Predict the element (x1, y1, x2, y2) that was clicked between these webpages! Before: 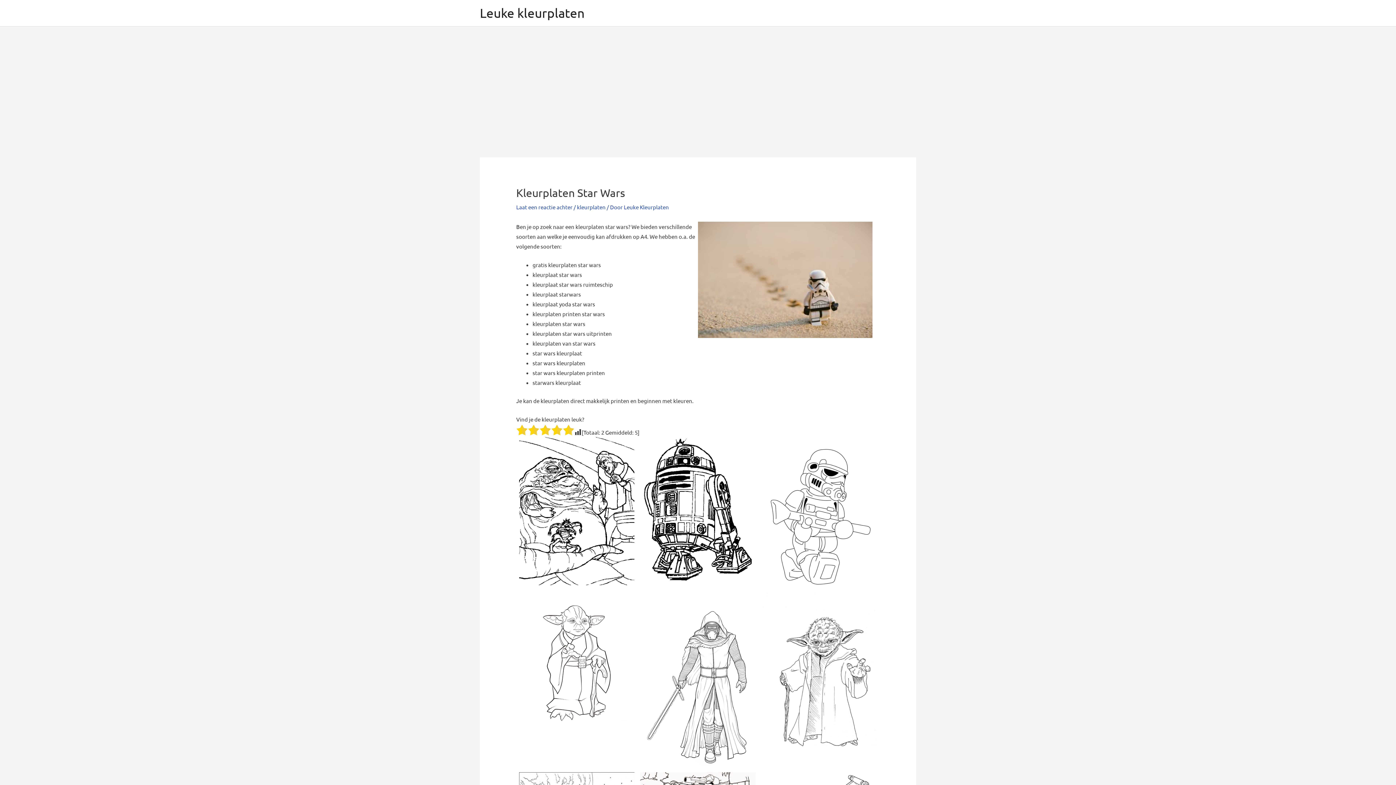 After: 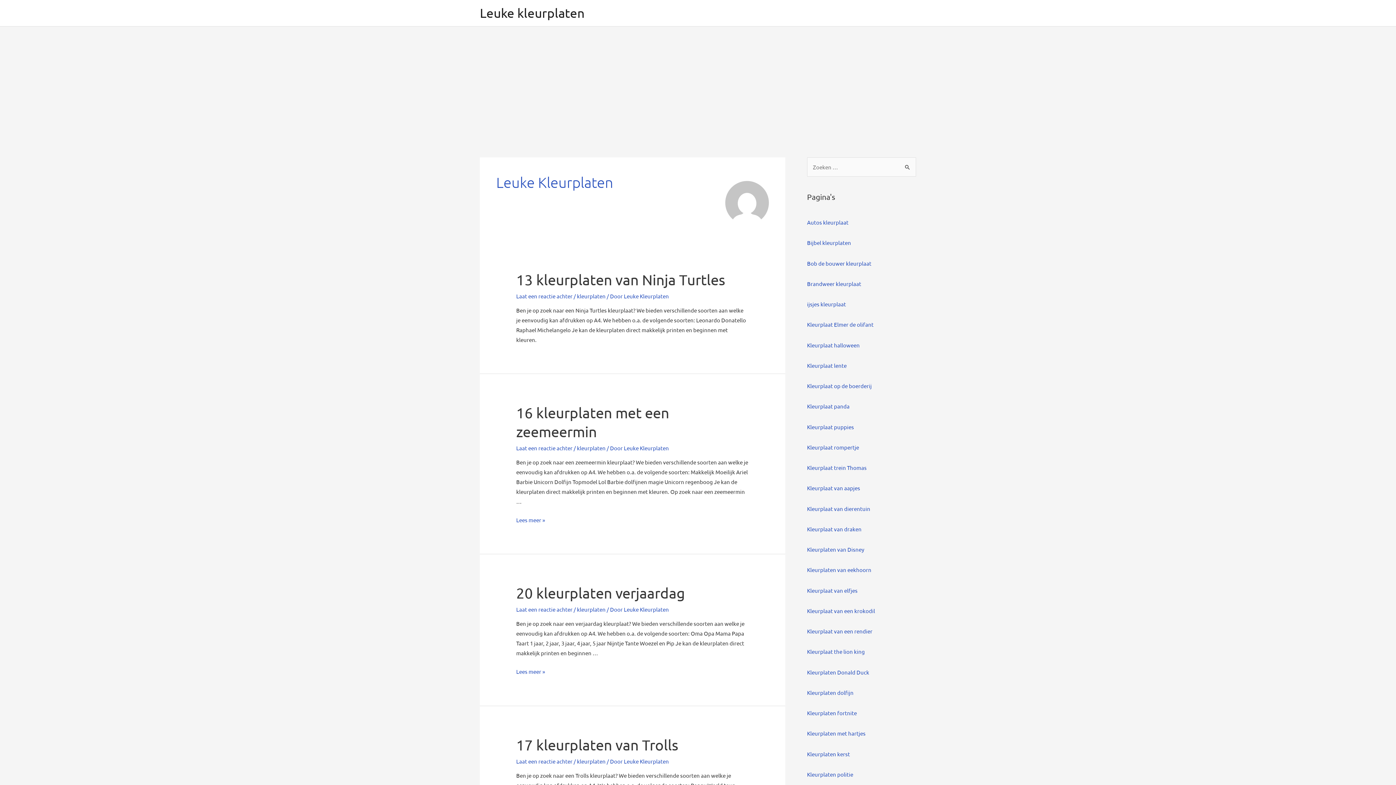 Action: bbox: (624, 203, 669, 210) label: Leuke Kleurplaten